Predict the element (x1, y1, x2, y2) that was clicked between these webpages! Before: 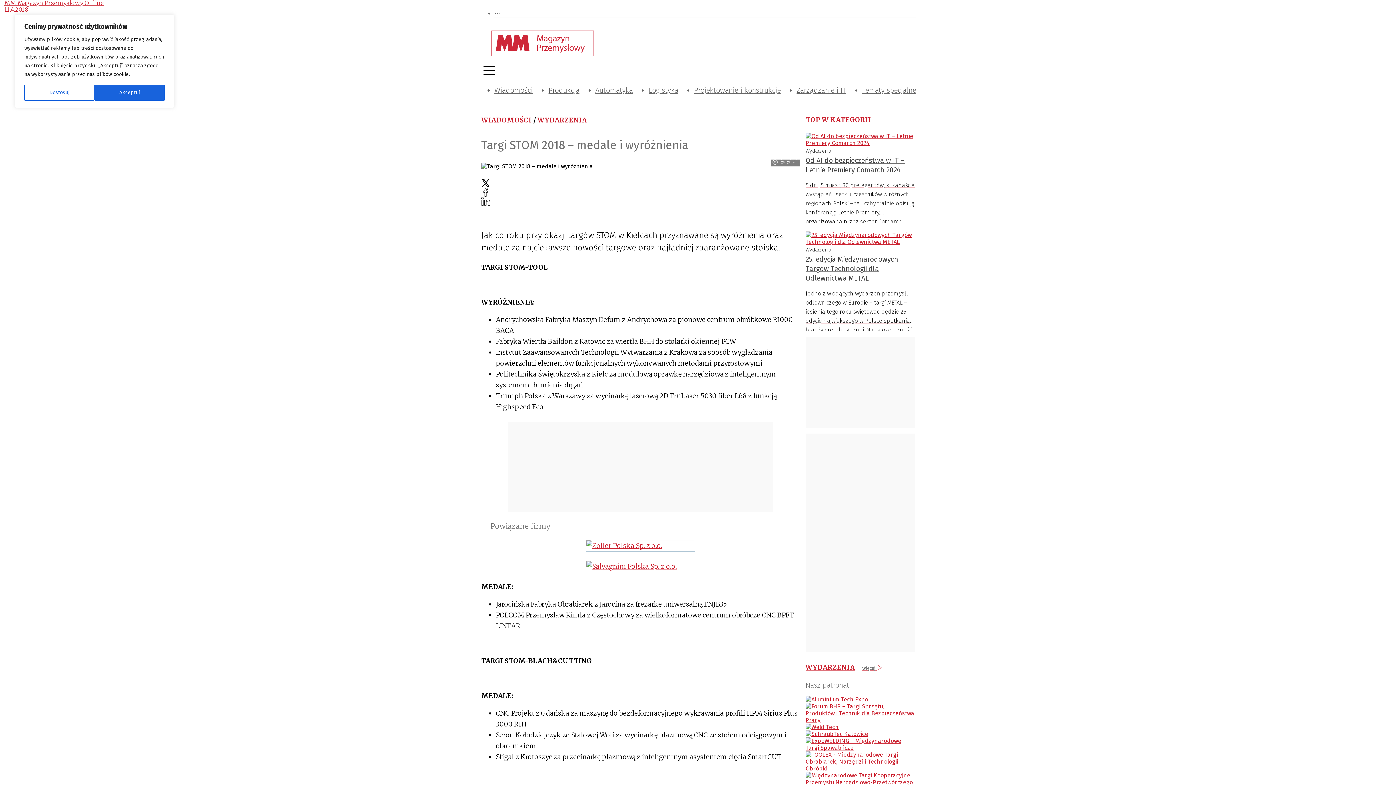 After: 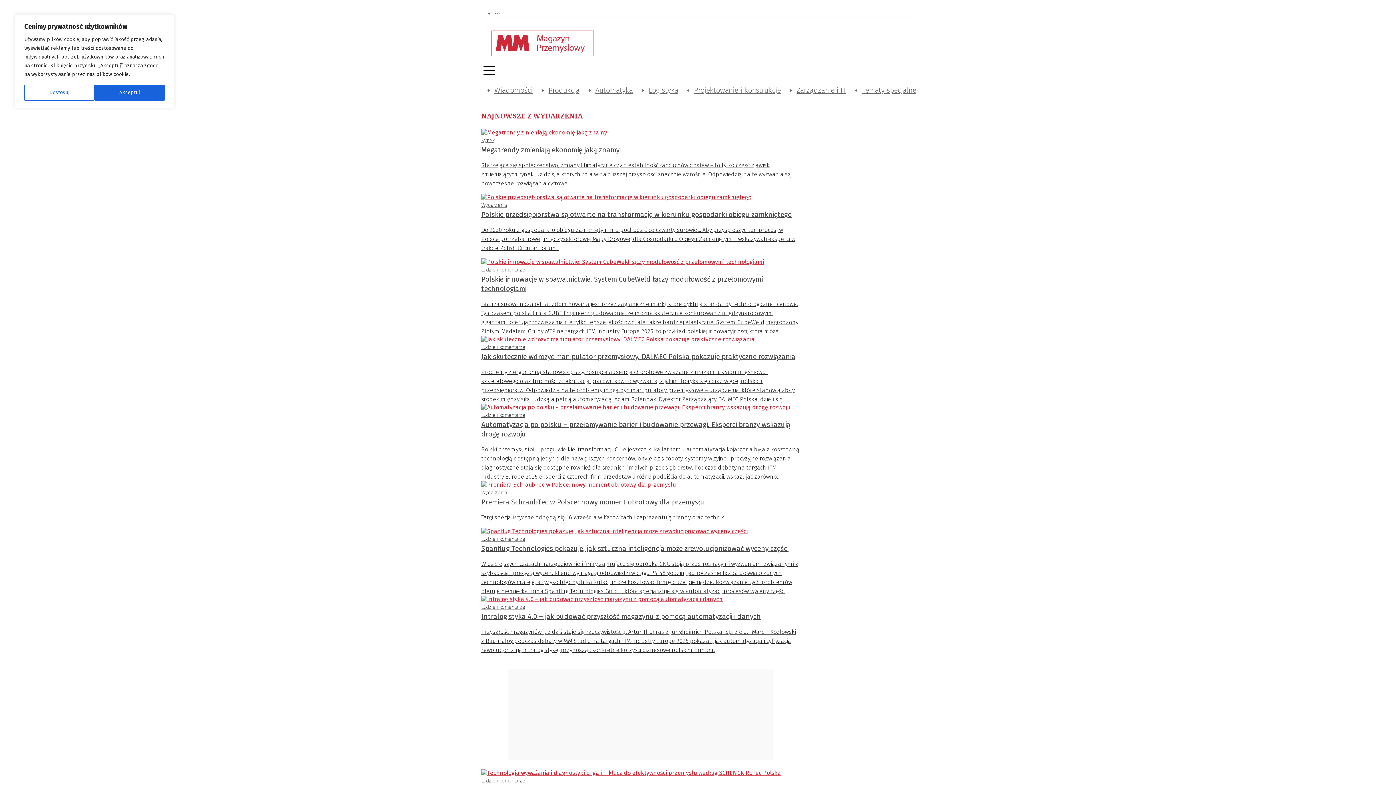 Action: label: WYDARZENIA bbox: (537, 116, 587, 124)